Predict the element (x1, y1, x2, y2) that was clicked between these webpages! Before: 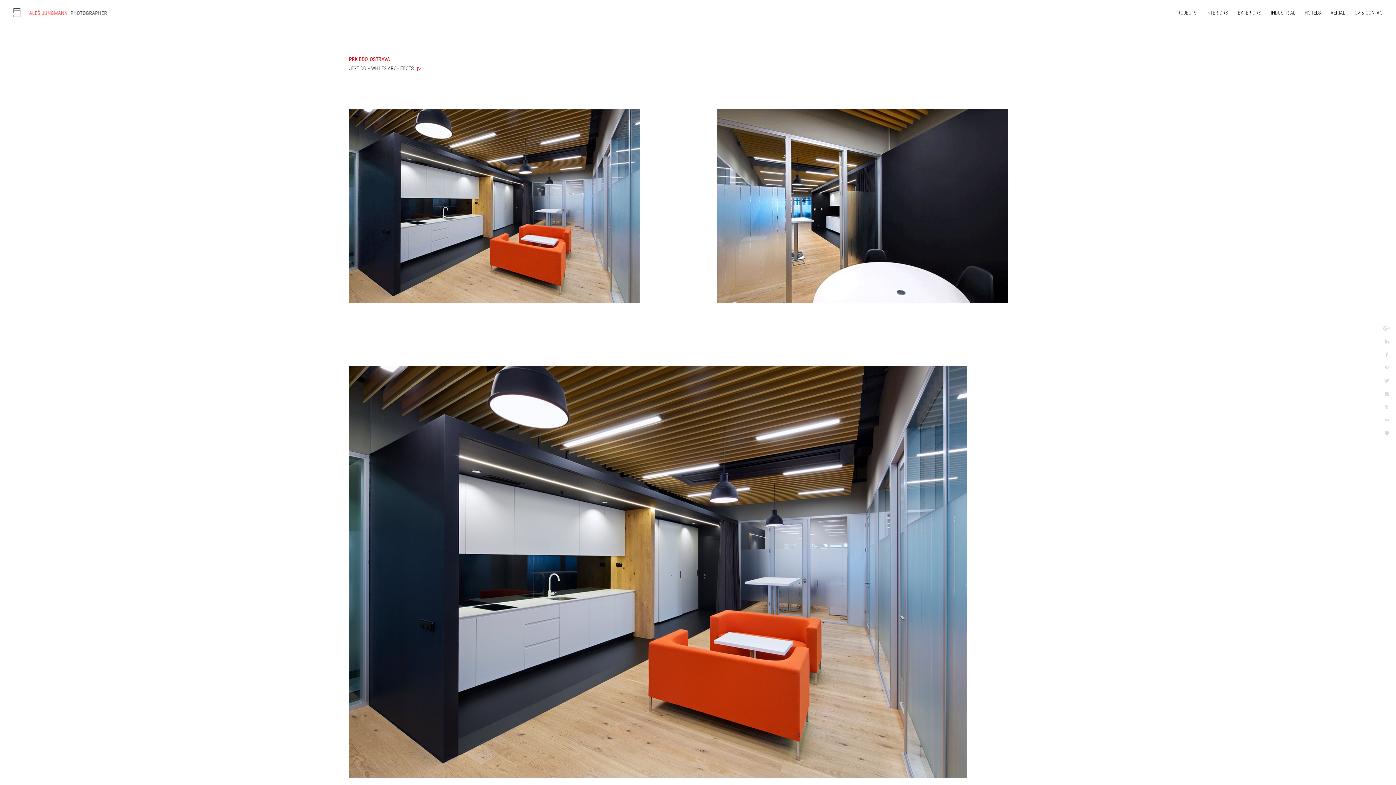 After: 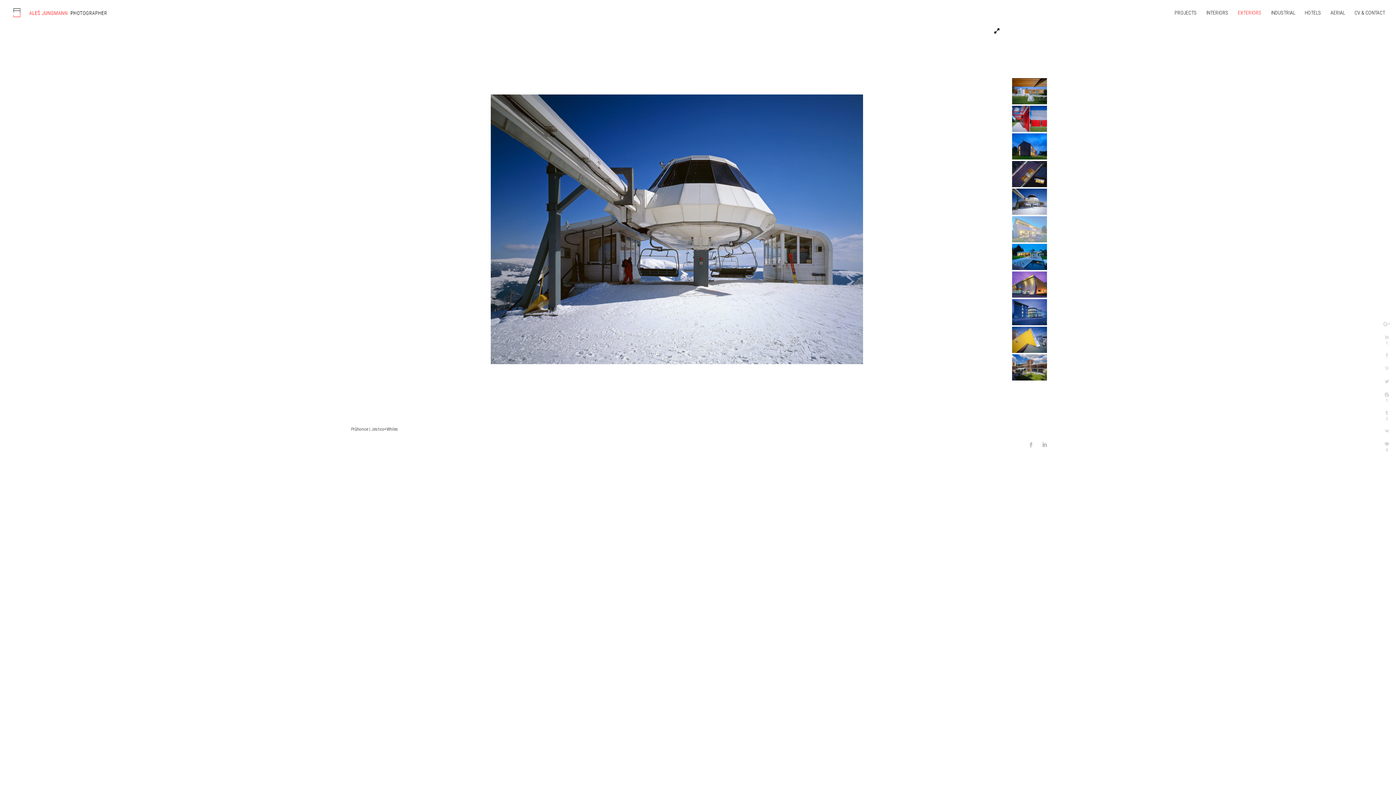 Action: bbox: (1238, 10, 1261, 25) label: EXTERIORS